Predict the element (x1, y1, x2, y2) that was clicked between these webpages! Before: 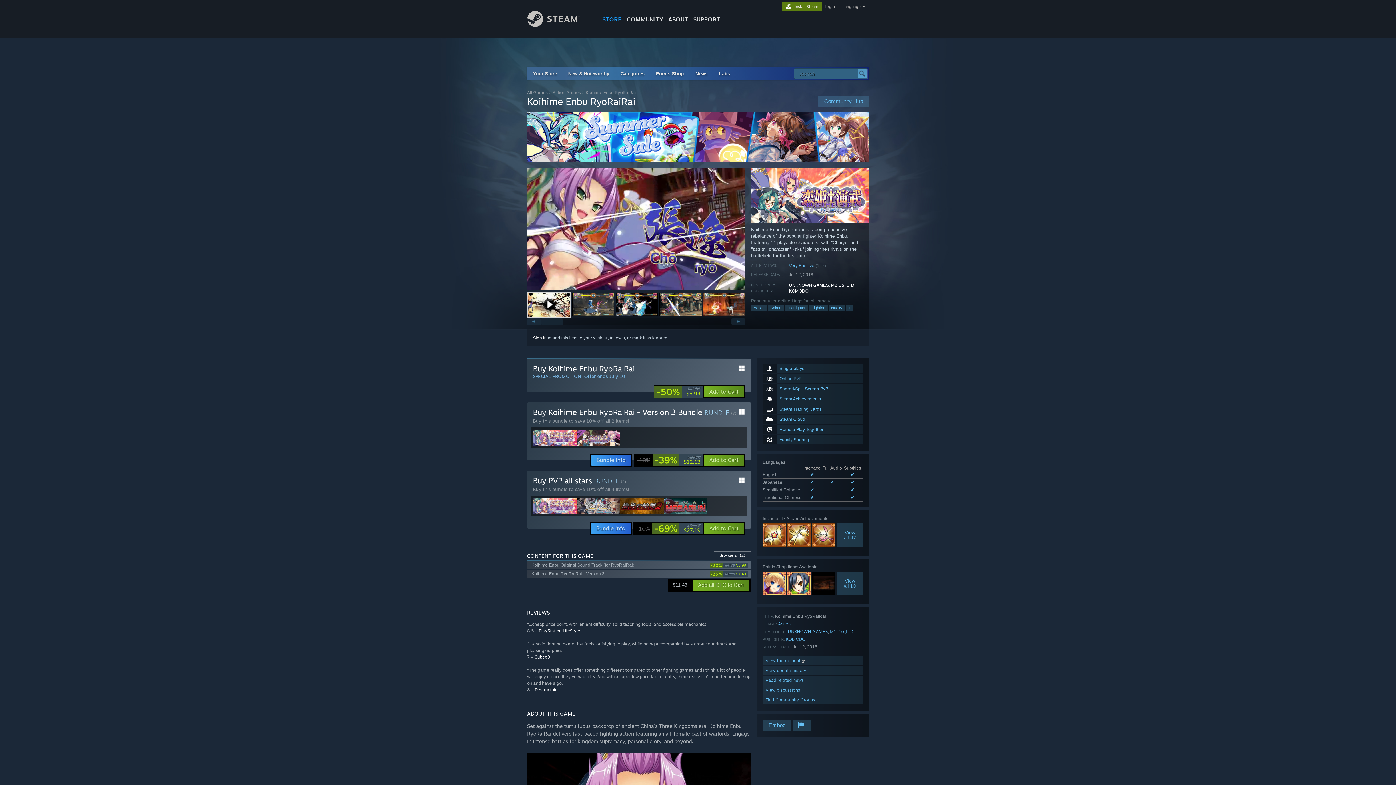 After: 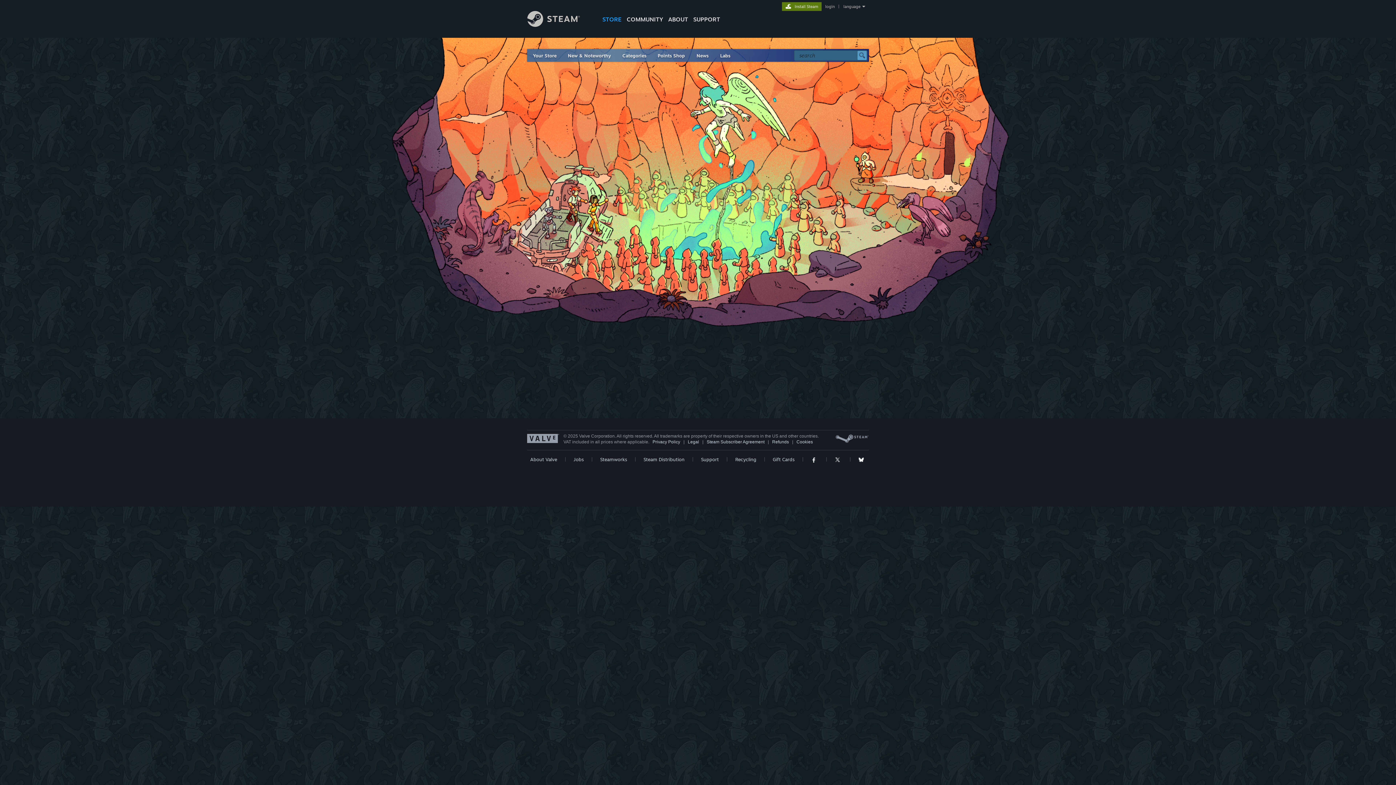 Action: label: Action bbox: (751, 304, 767, 311)